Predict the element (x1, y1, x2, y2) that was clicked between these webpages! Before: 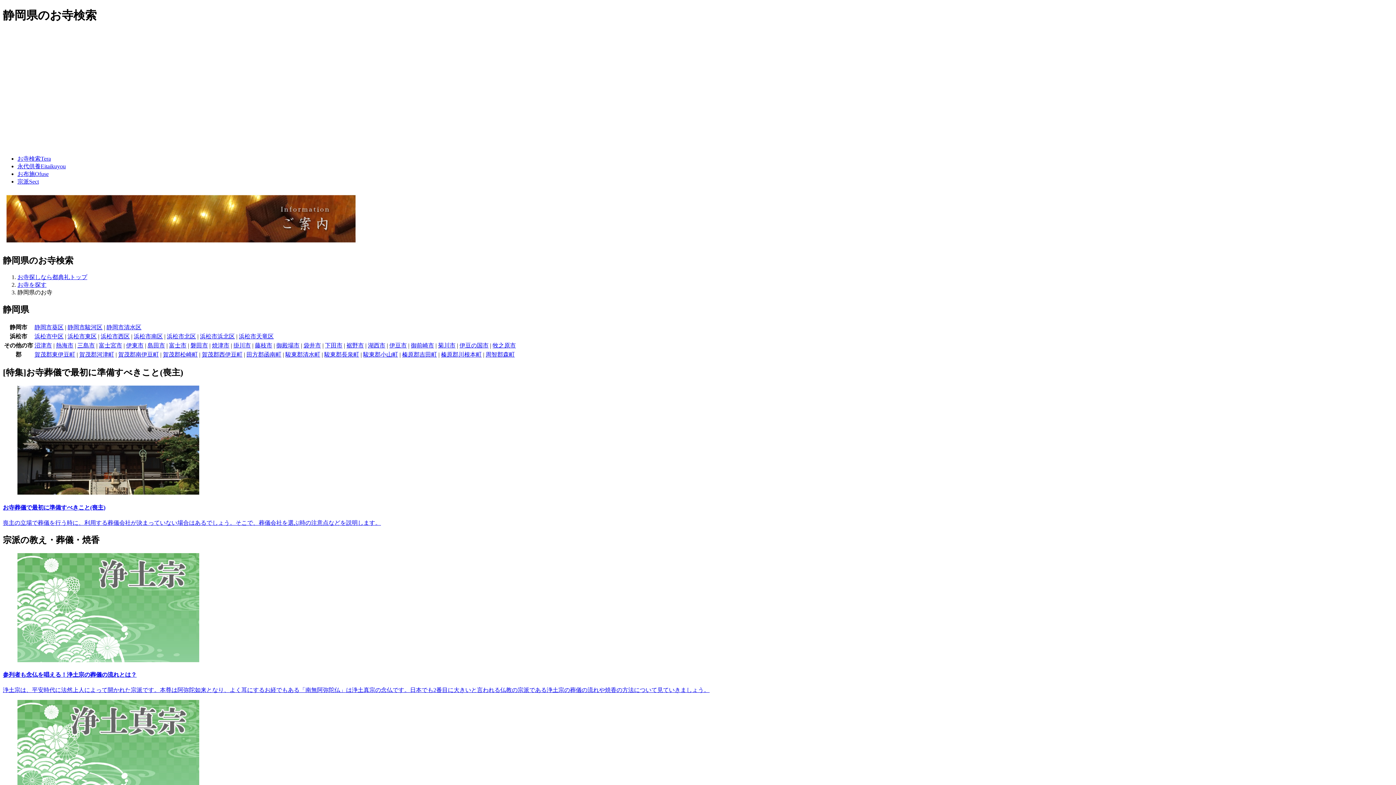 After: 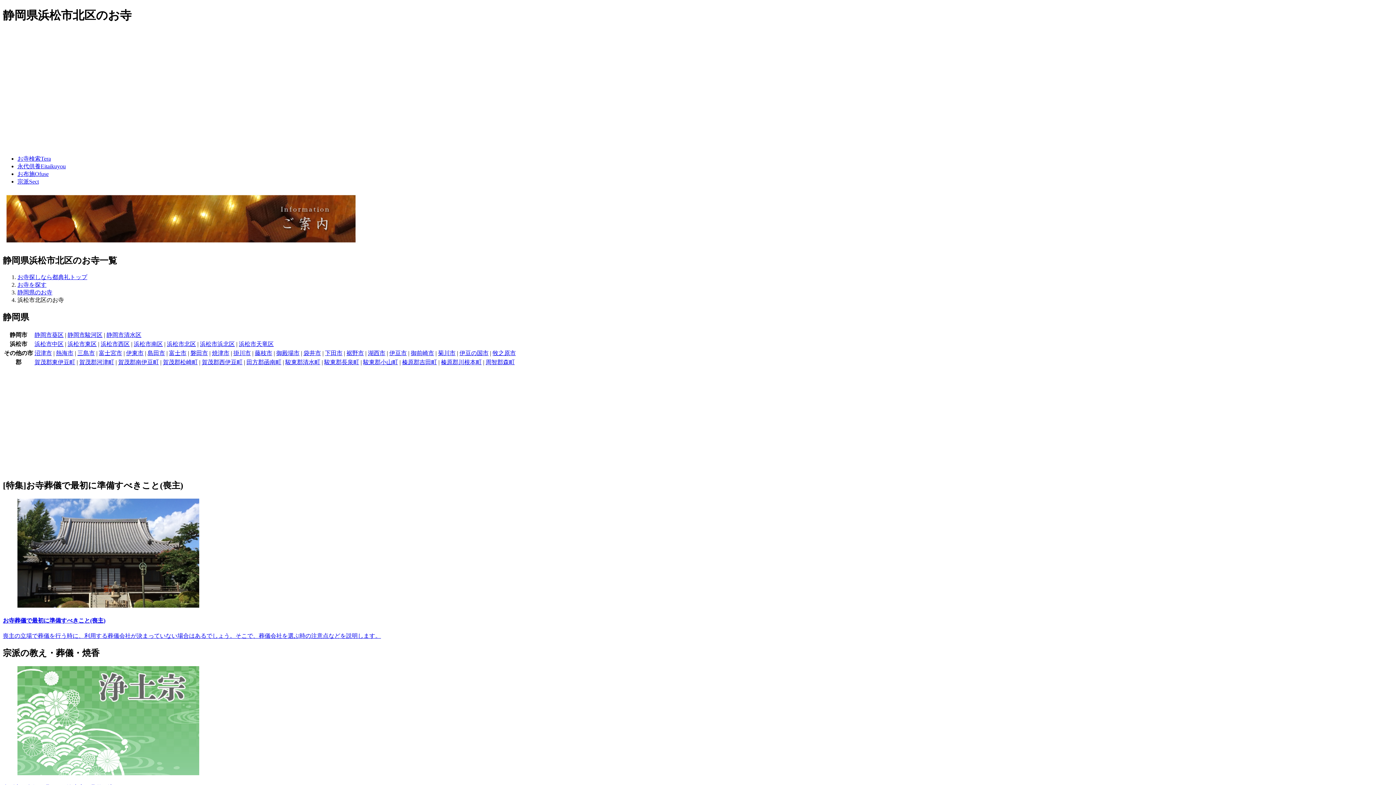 Action: bbox: (166, 333, 196, 339) label: 浜松市北区